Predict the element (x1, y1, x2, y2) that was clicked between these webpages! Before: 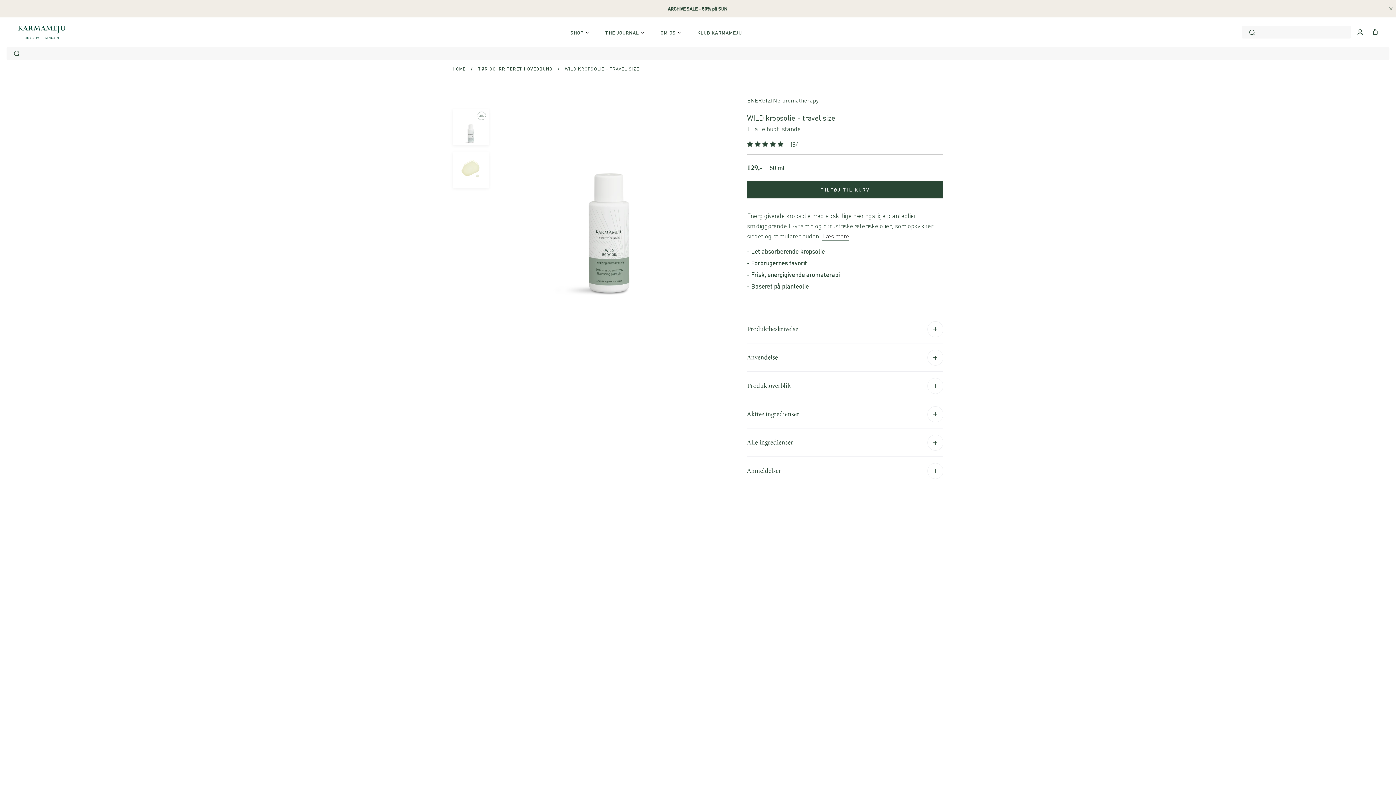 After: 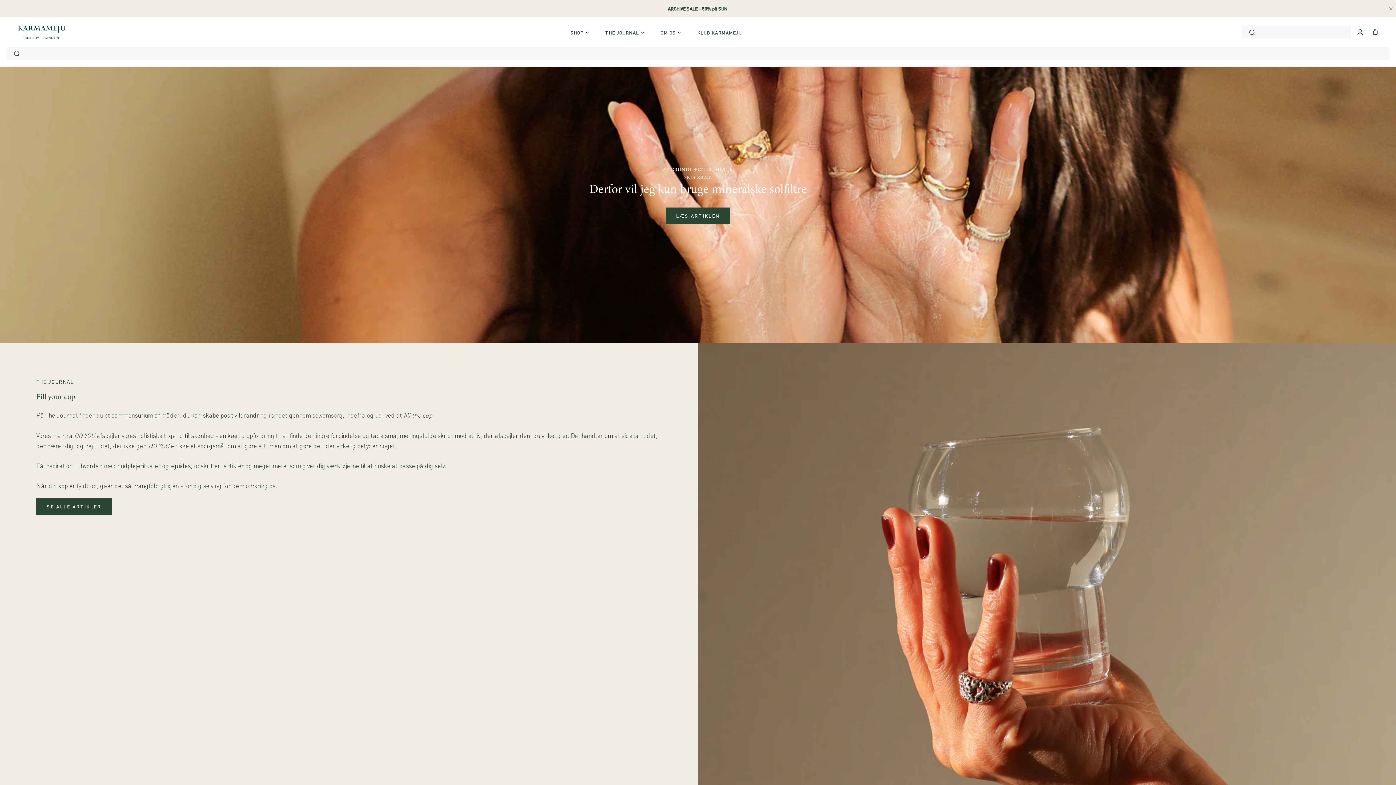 Action: bbox: (605, 29, 645, 35) label: THE JOURNAL